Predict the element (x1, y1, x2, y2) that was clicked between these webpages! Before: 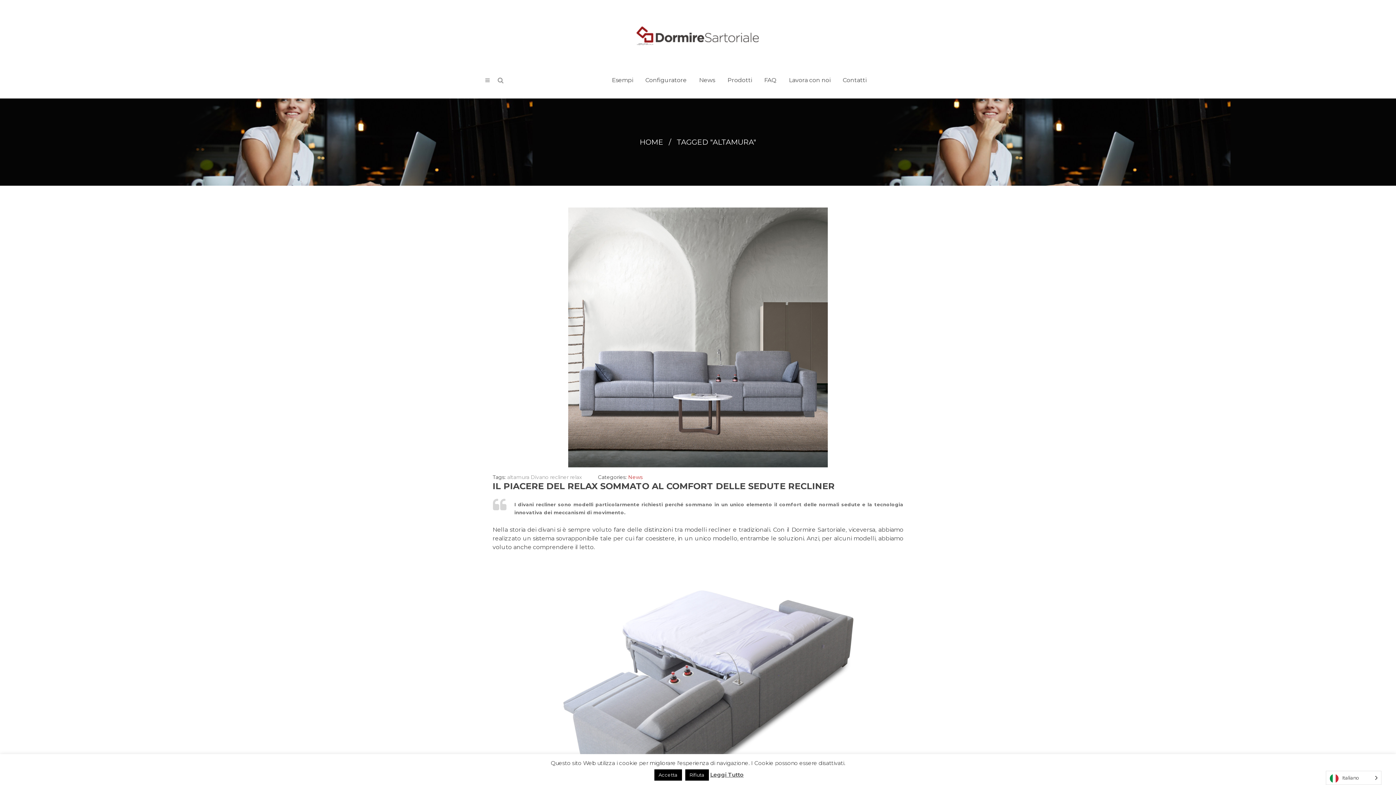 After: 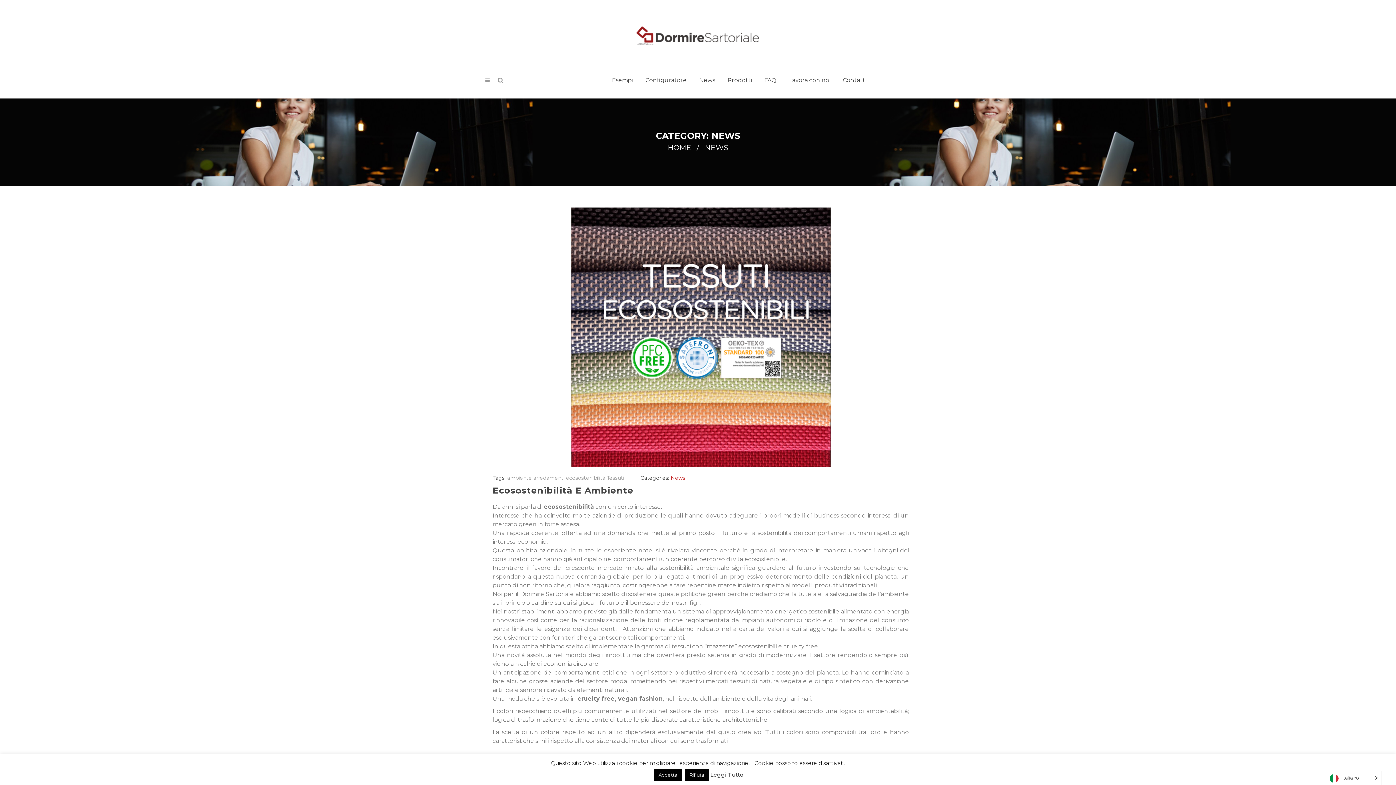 Action: label: News bbox: (628, 474, 642, 480)